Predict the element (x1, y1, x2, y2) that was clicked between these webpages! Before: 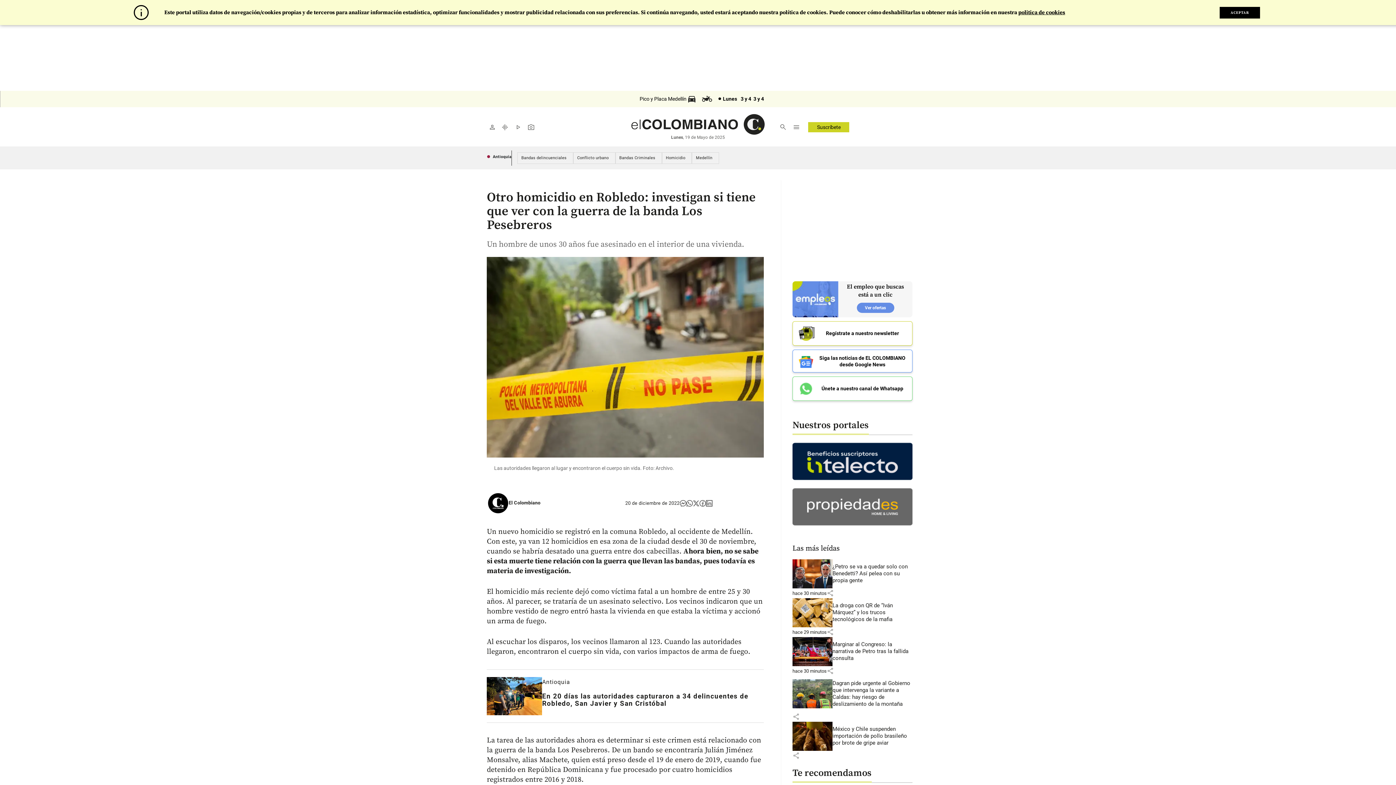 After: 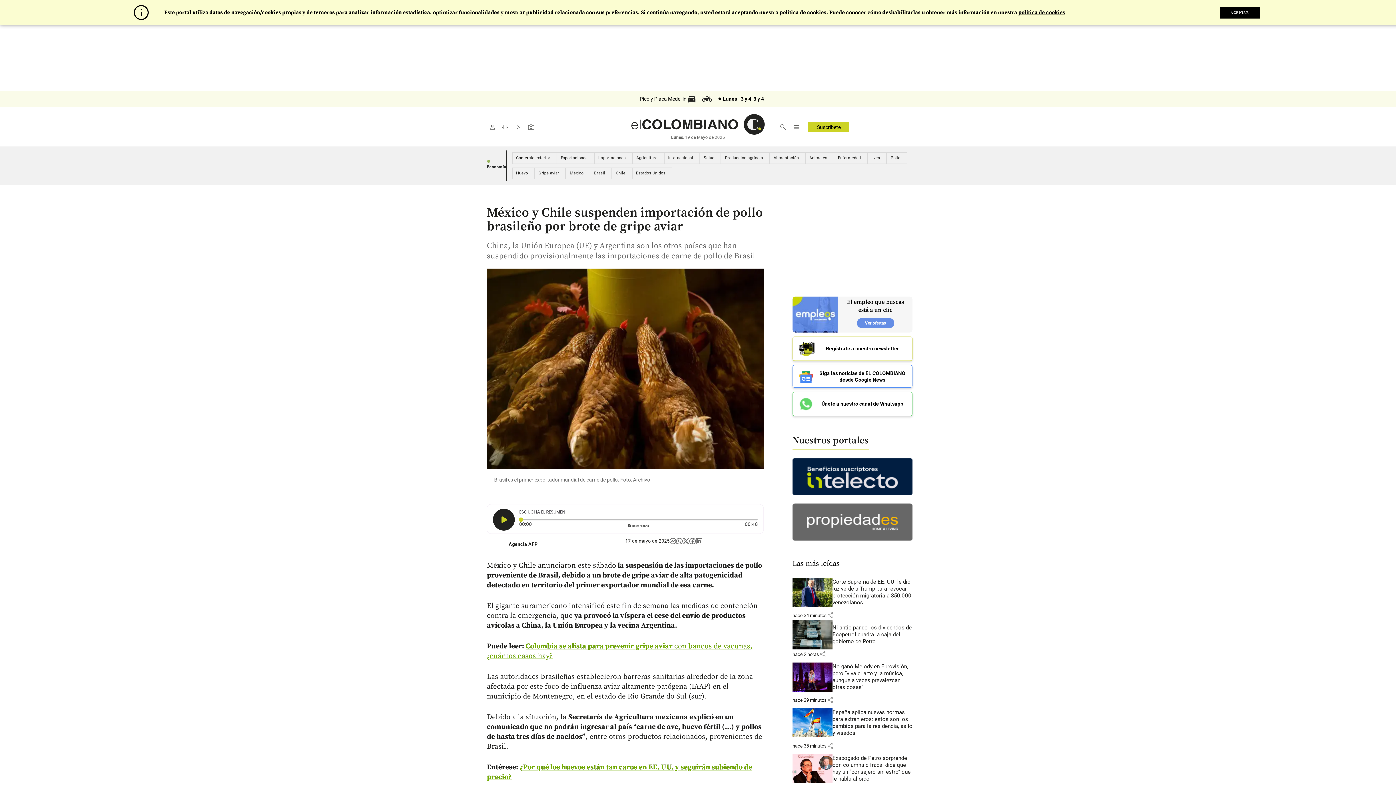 Action: bbox: (792, 722, 832, 751)